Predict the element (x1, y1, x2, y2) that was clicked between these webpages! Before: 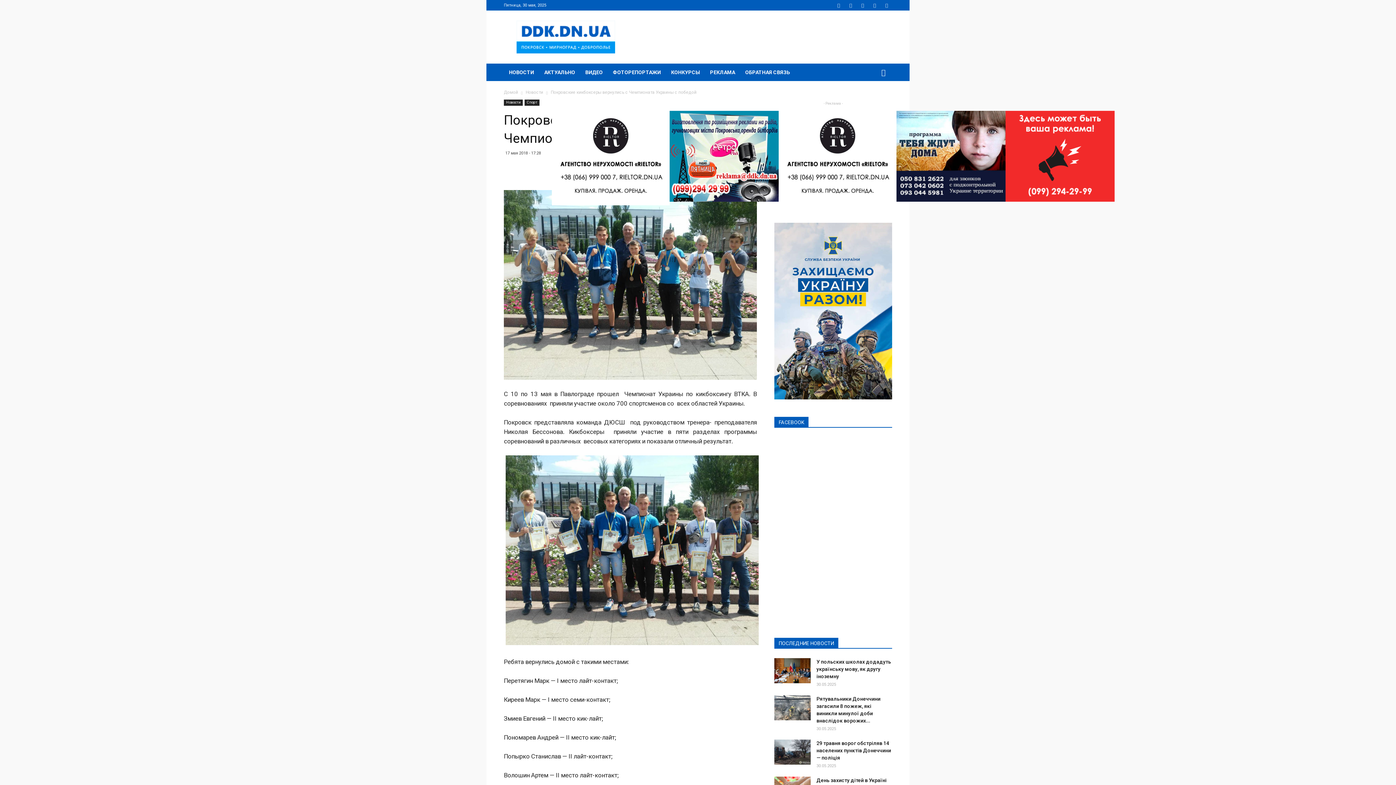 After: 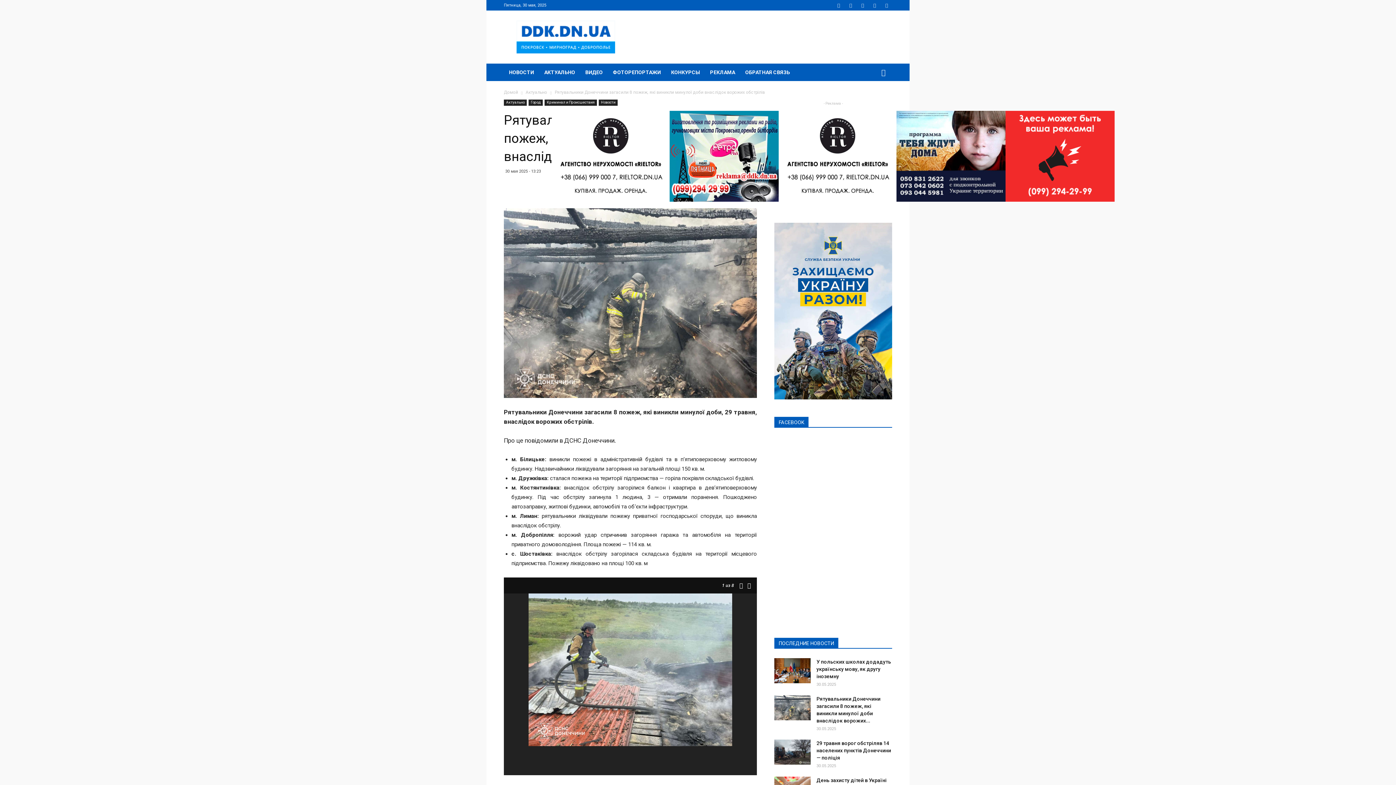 Action: bbox: (774, 695, 810, 720)